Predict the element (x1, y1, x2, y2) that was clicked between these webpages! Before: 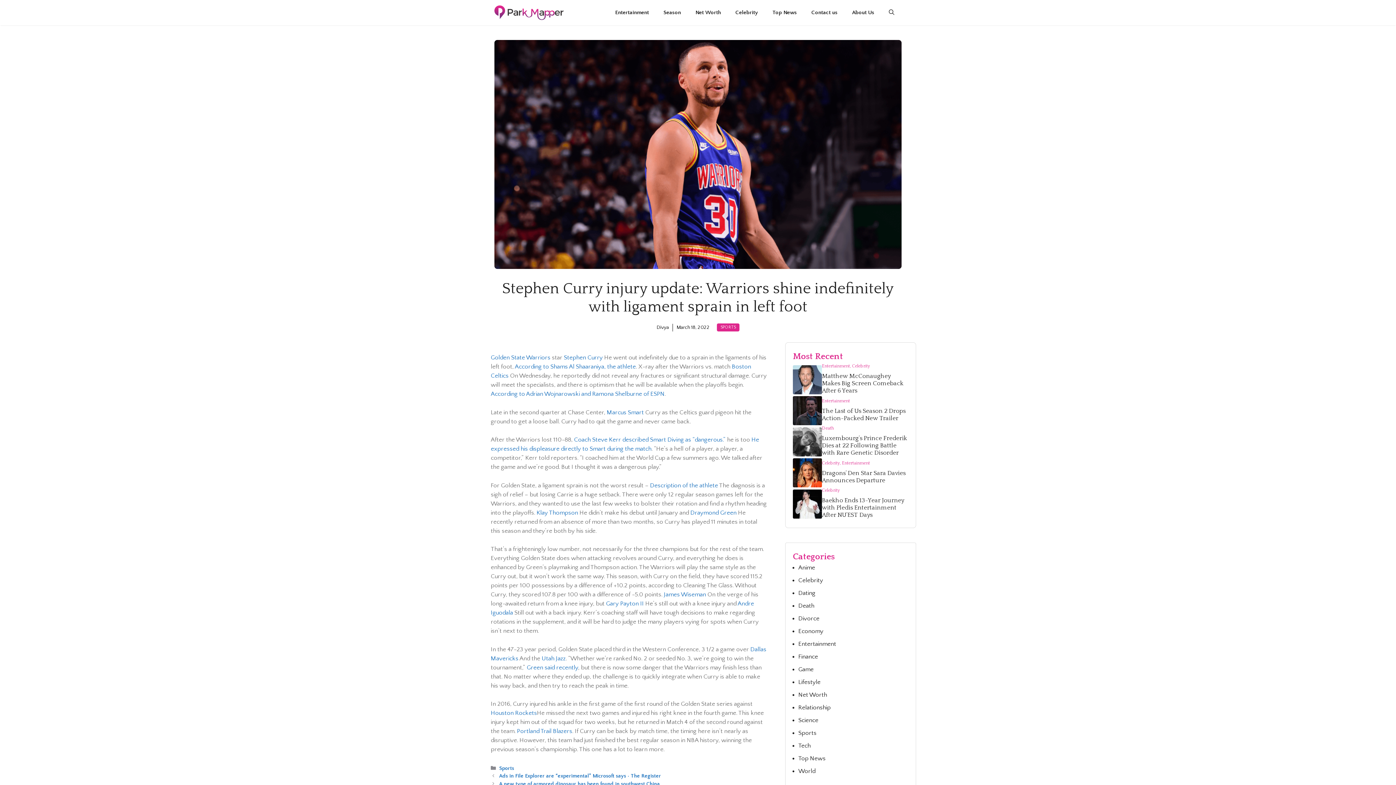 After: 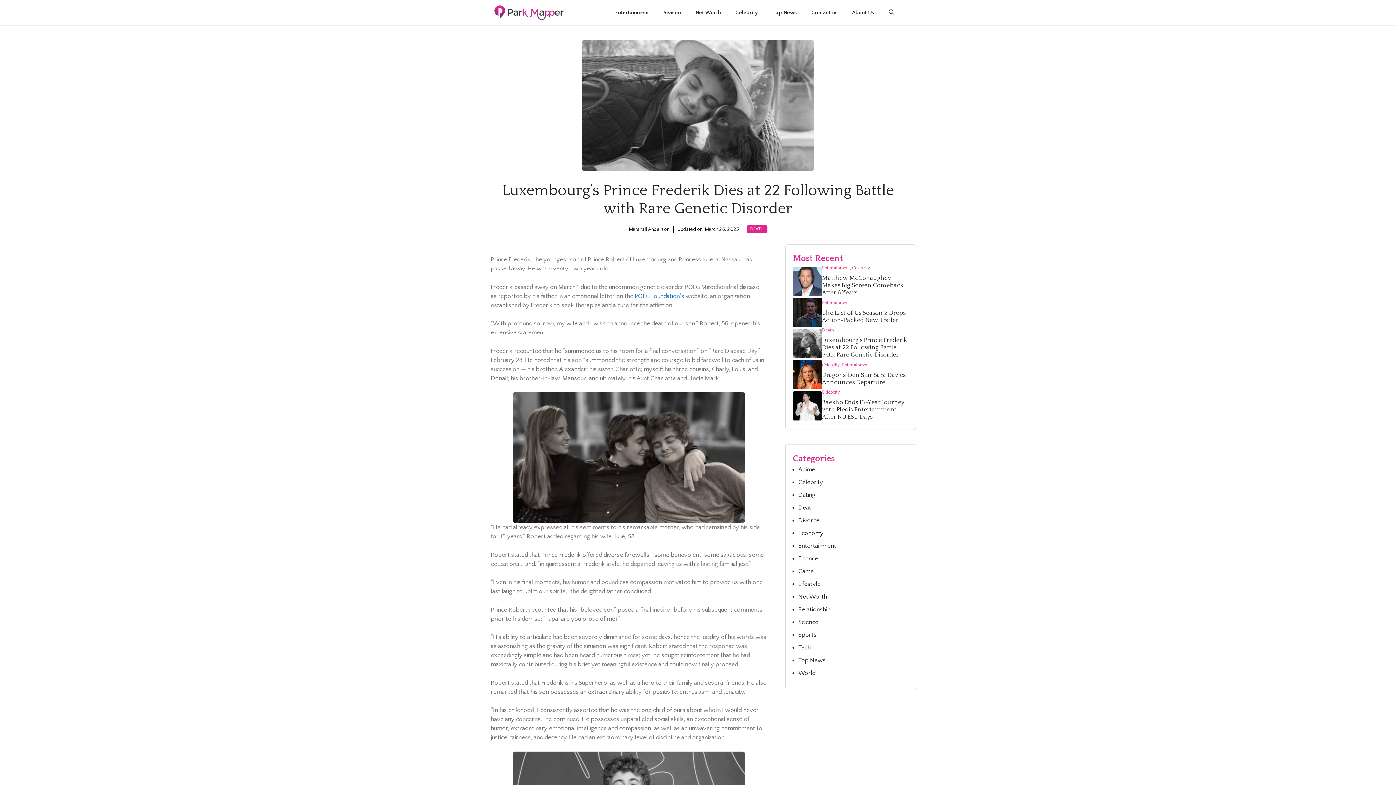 Action: bbox: (793, 438, 822, 444)